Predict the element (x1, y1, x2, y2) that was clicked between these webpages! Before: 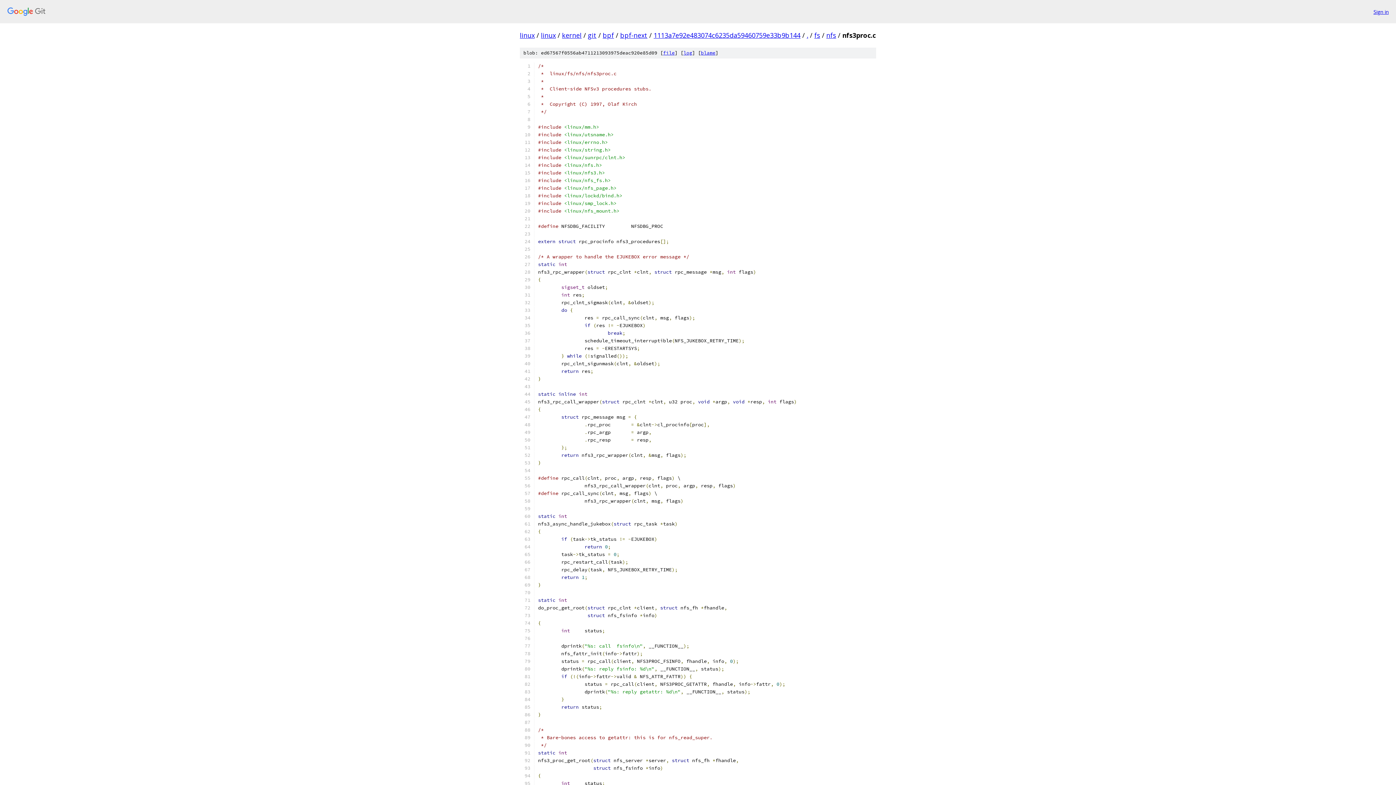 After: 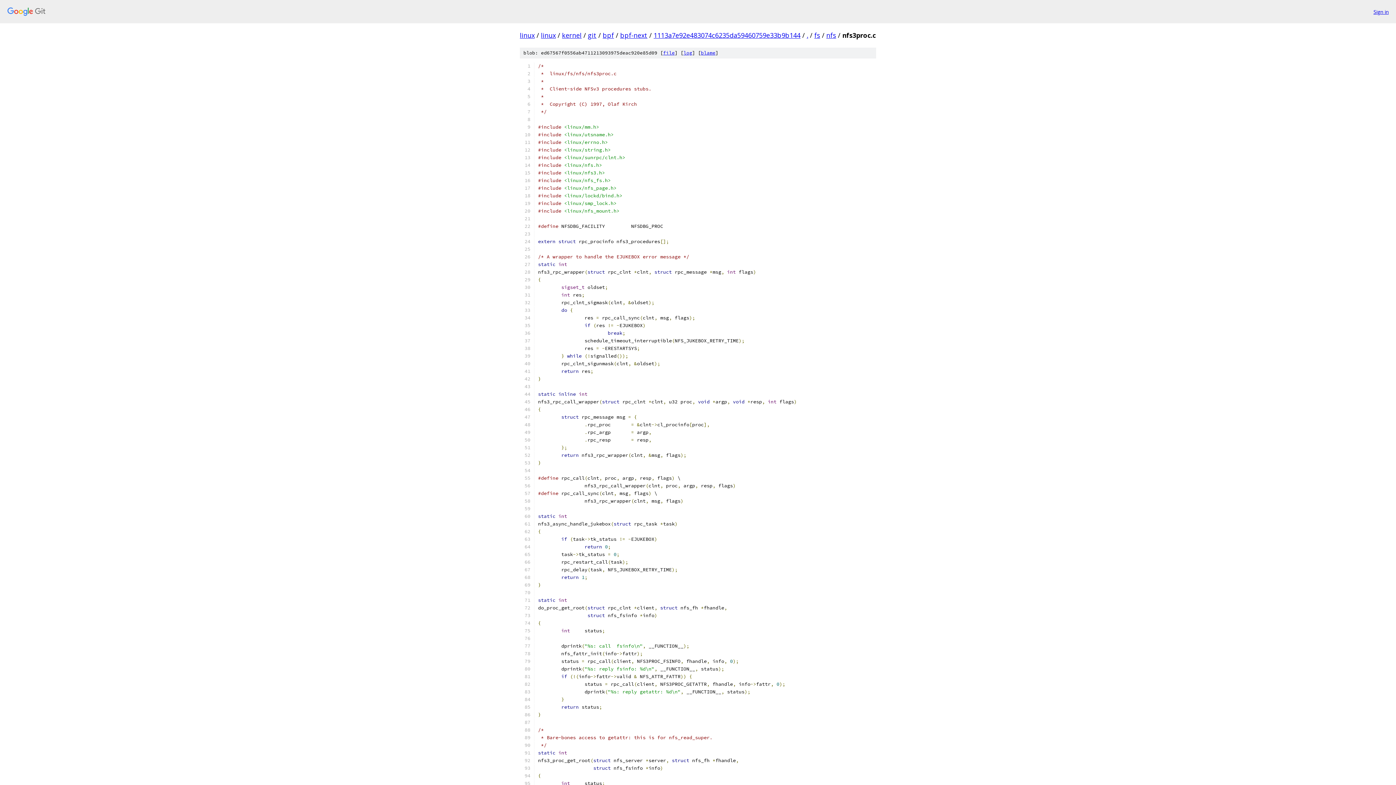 Action: label: file bbox: (663, 49, 674, 56)